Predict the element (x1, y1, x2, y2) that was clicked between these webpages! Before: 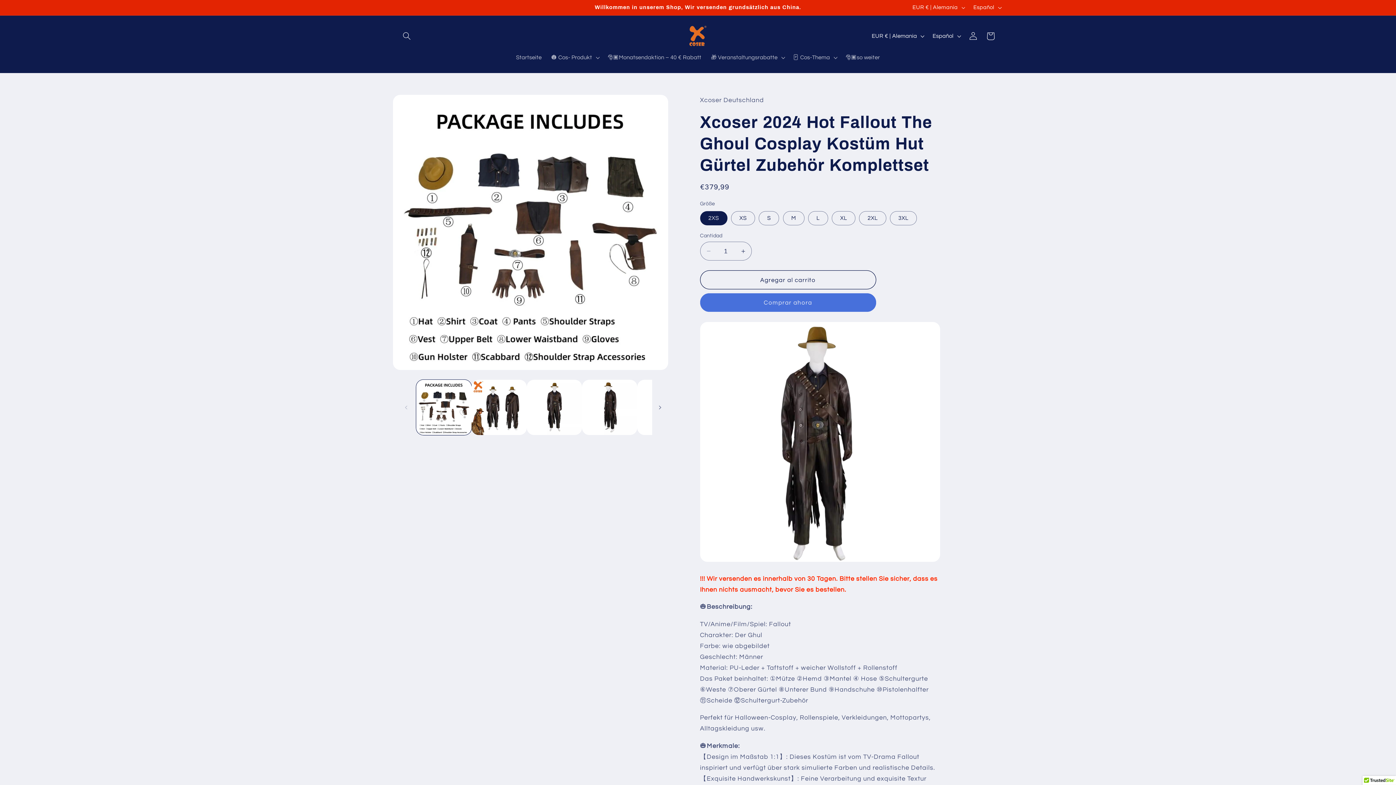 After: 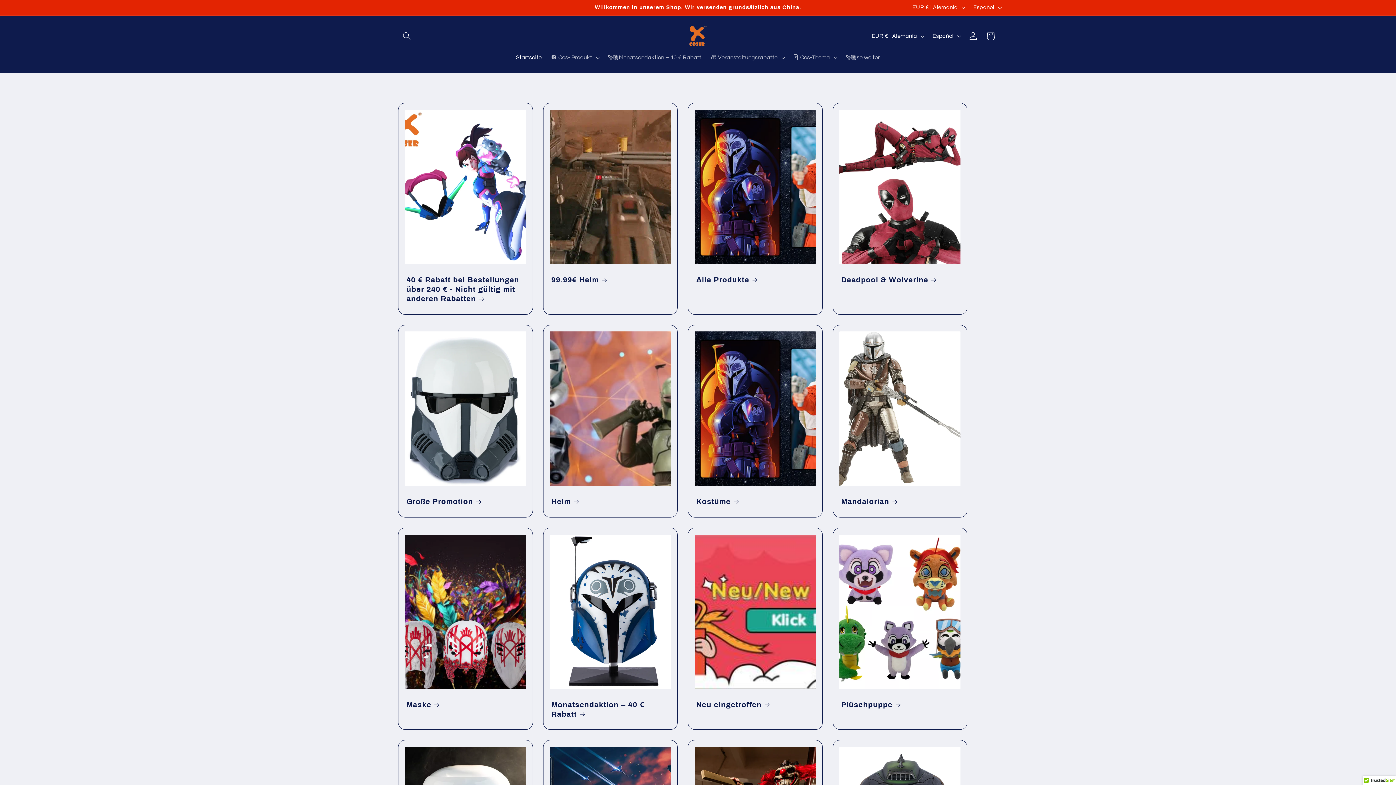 Action: label: Startseite bbox: (511, 49, 546, 65)